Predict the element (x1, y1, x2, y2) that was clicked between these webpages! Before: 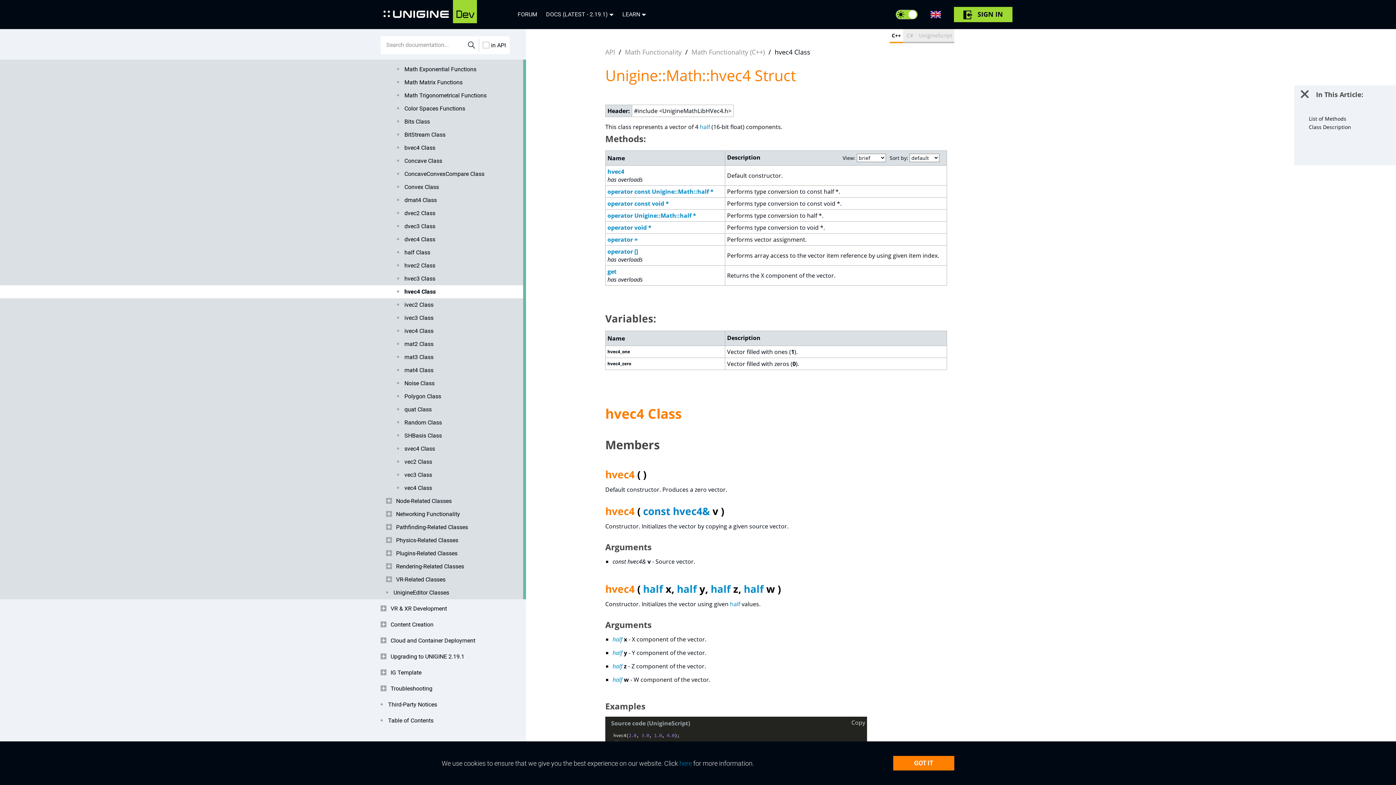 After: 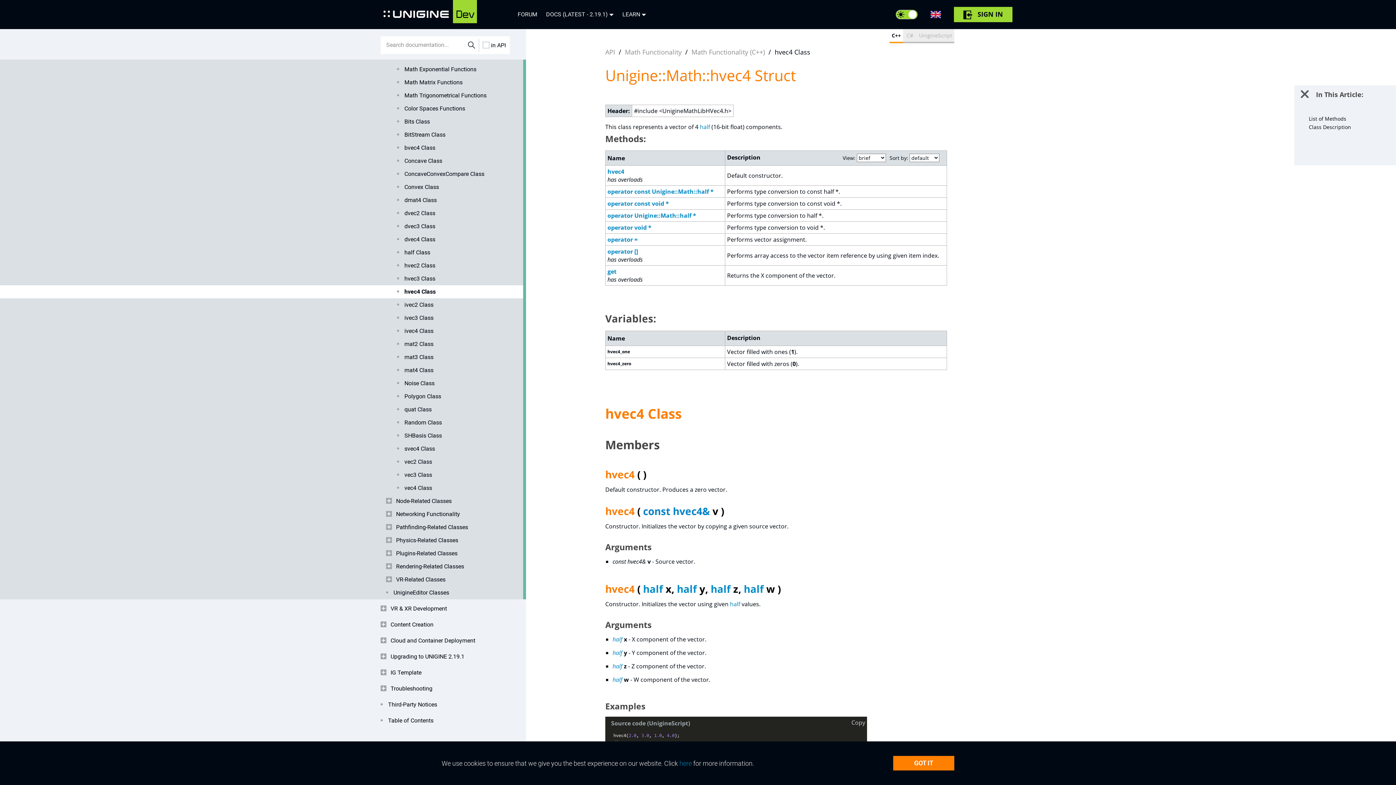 Action: label: UnigineScript bbox: (917, 29, 954, 41)